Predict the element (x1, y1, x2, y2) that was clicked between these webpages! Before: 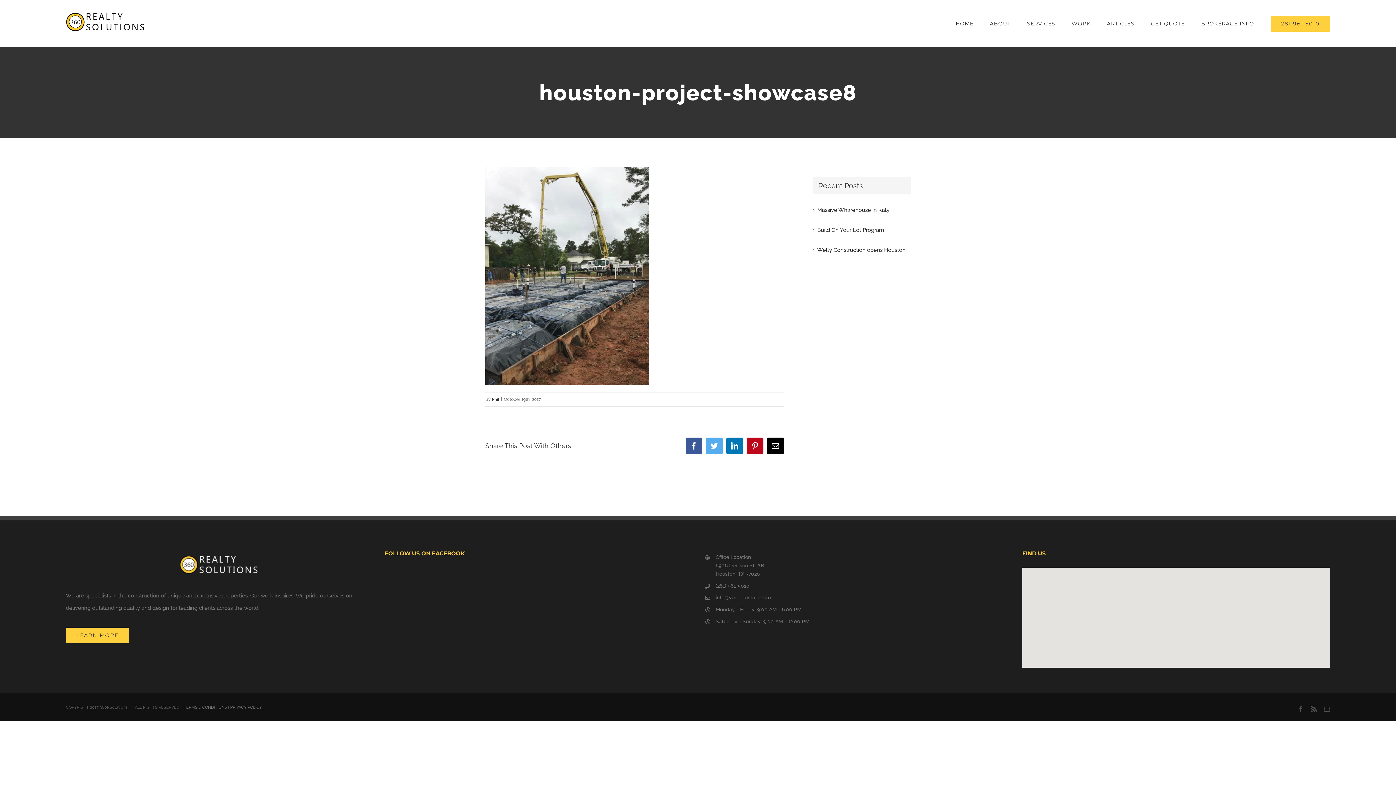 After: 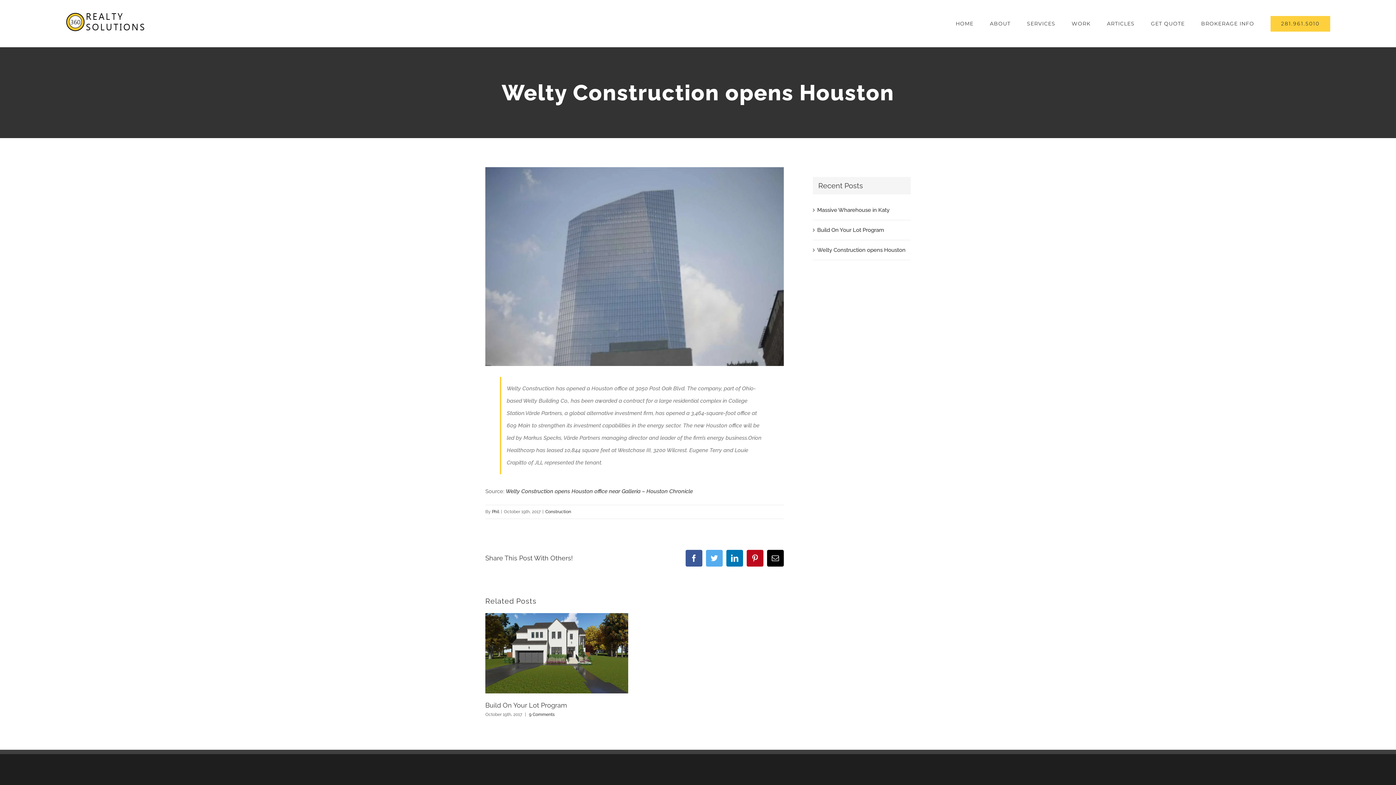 Action: bbox: (817, 246, 905, 253) label: Welty Construction opens Houston